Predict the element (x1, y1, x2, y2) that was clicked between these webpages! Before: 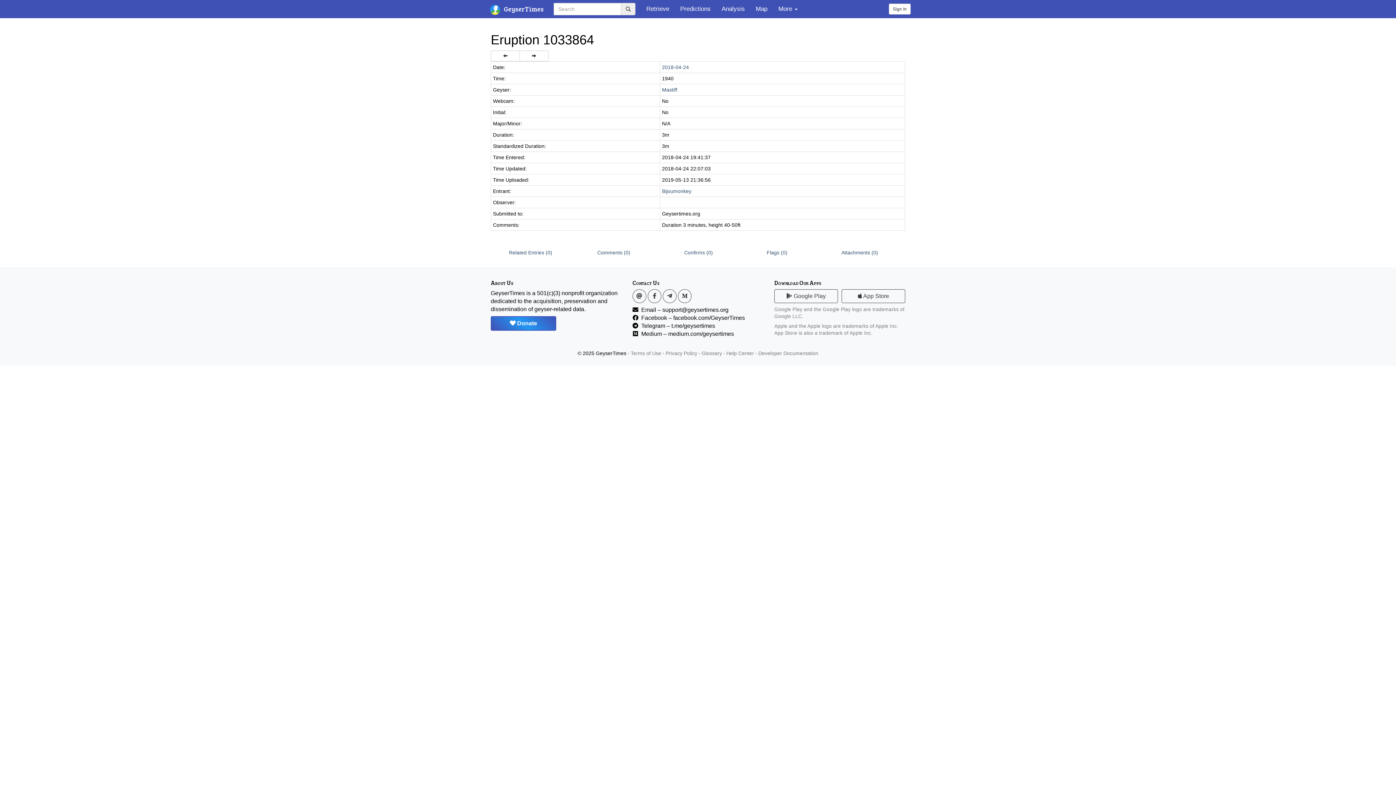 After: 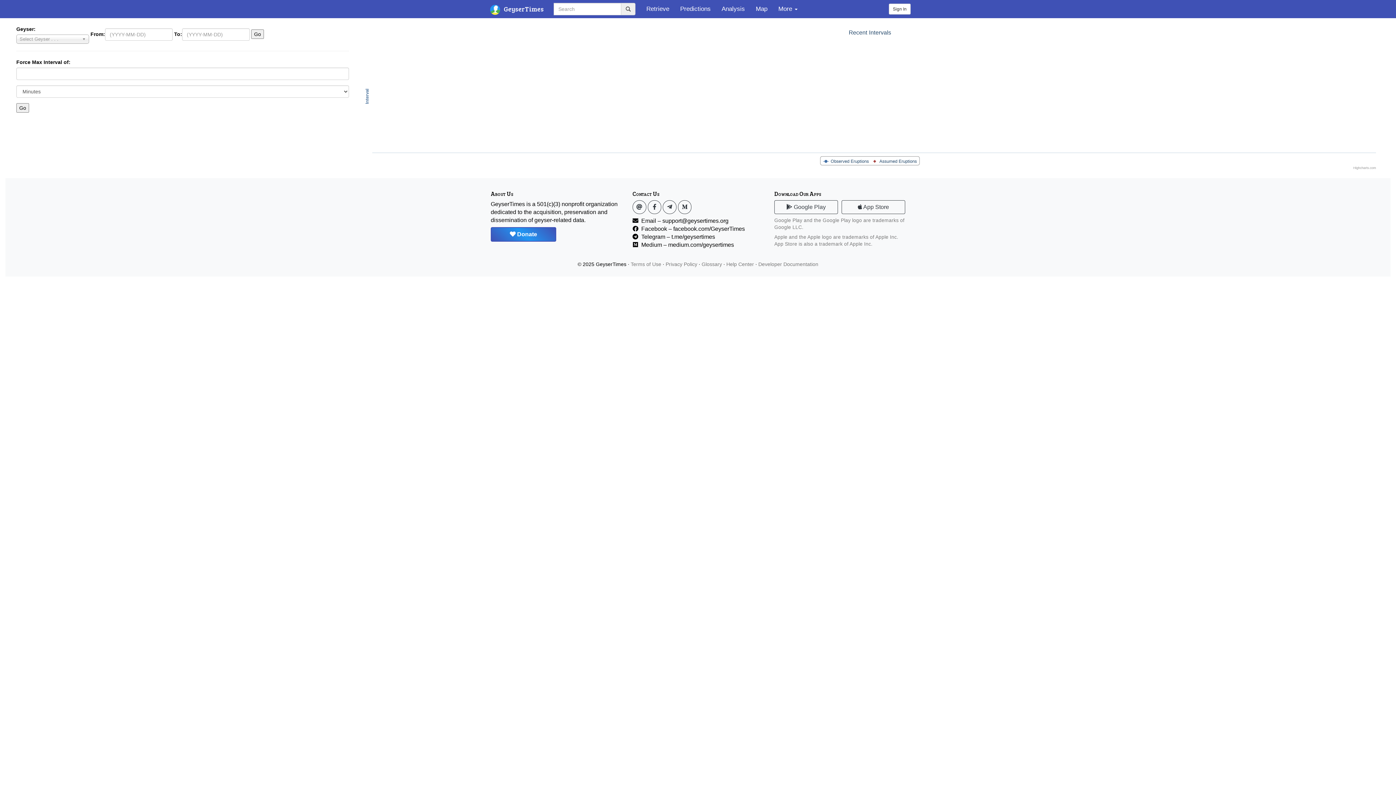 Action: bbox: (716, 0, 750, 18) label: Analysis